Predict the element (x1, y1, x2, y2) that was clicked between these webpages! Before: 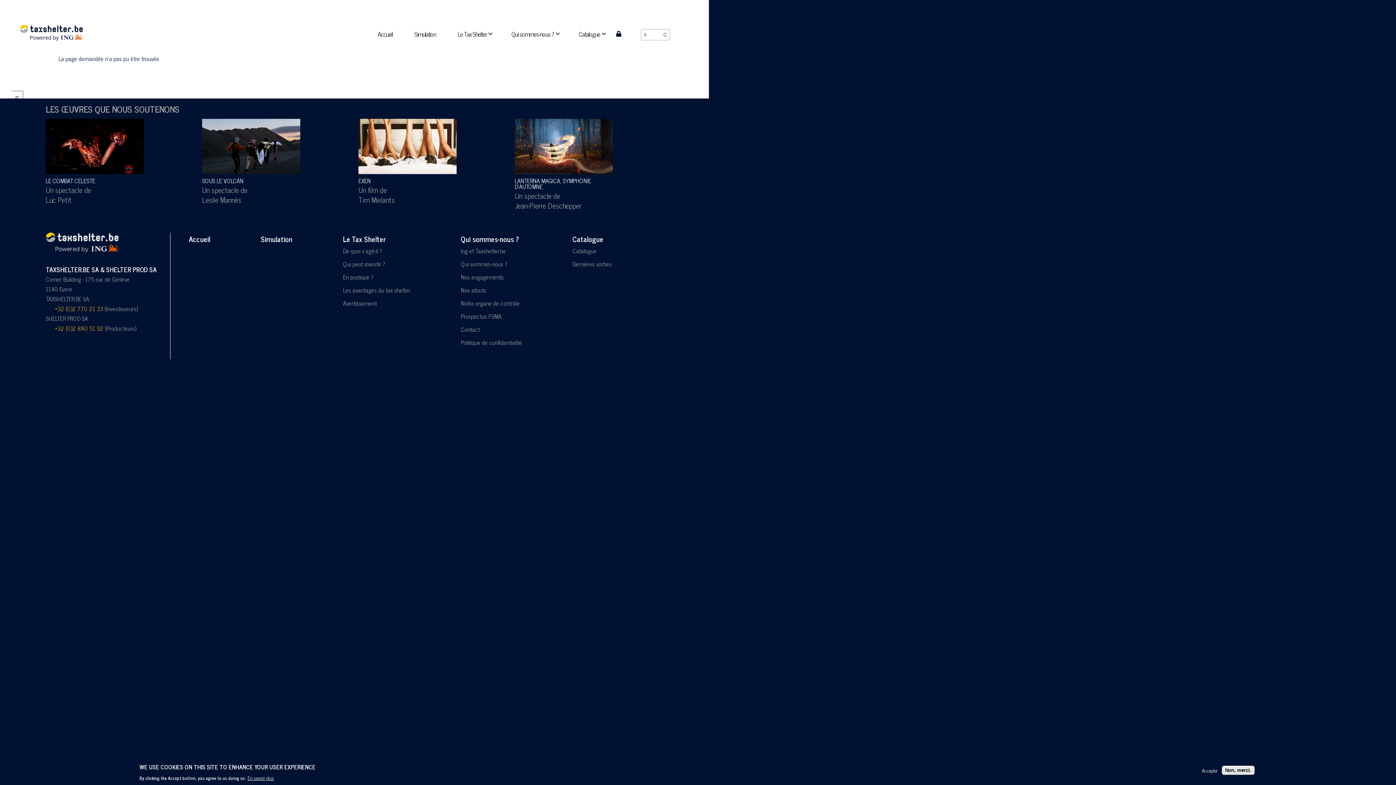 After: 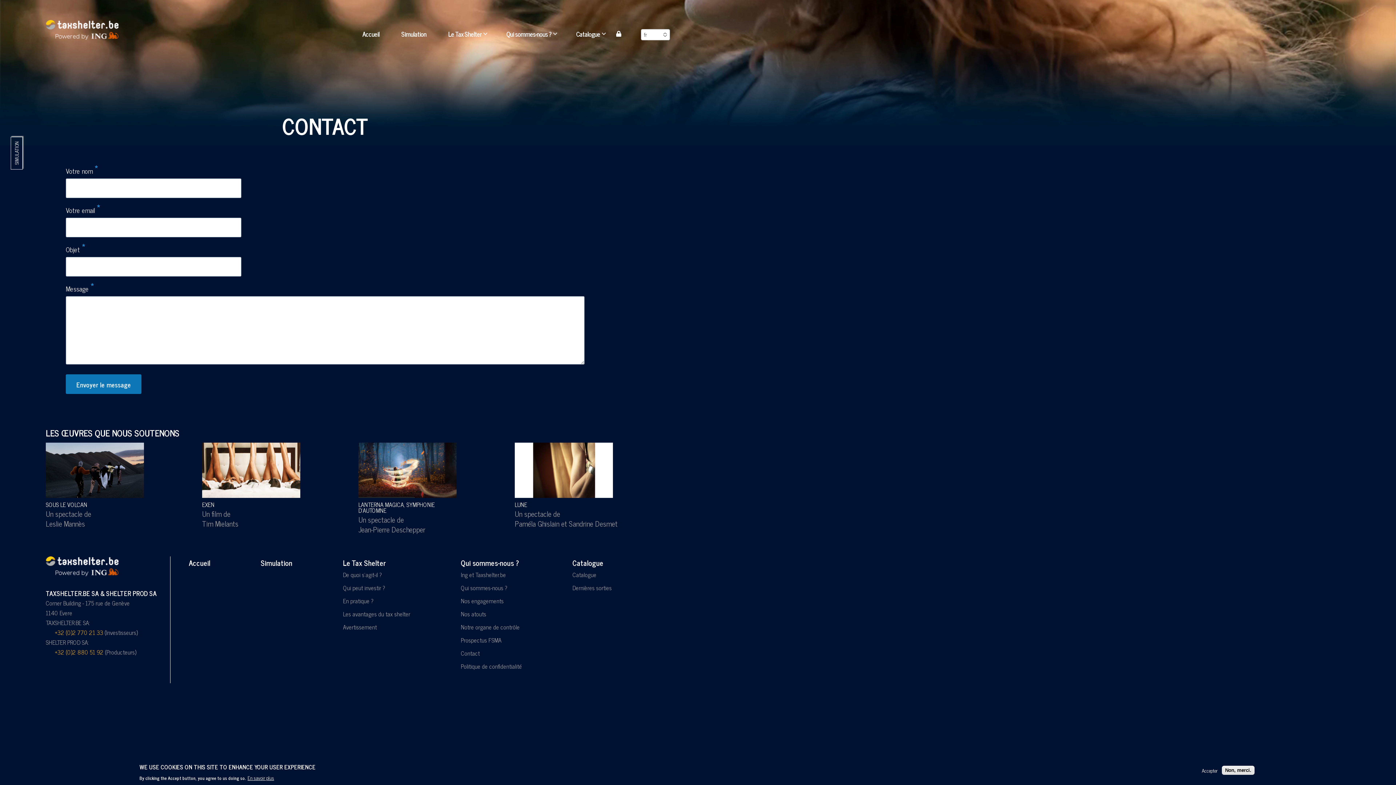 Action: label: Contact bbox: (460, 324, 479, 334)